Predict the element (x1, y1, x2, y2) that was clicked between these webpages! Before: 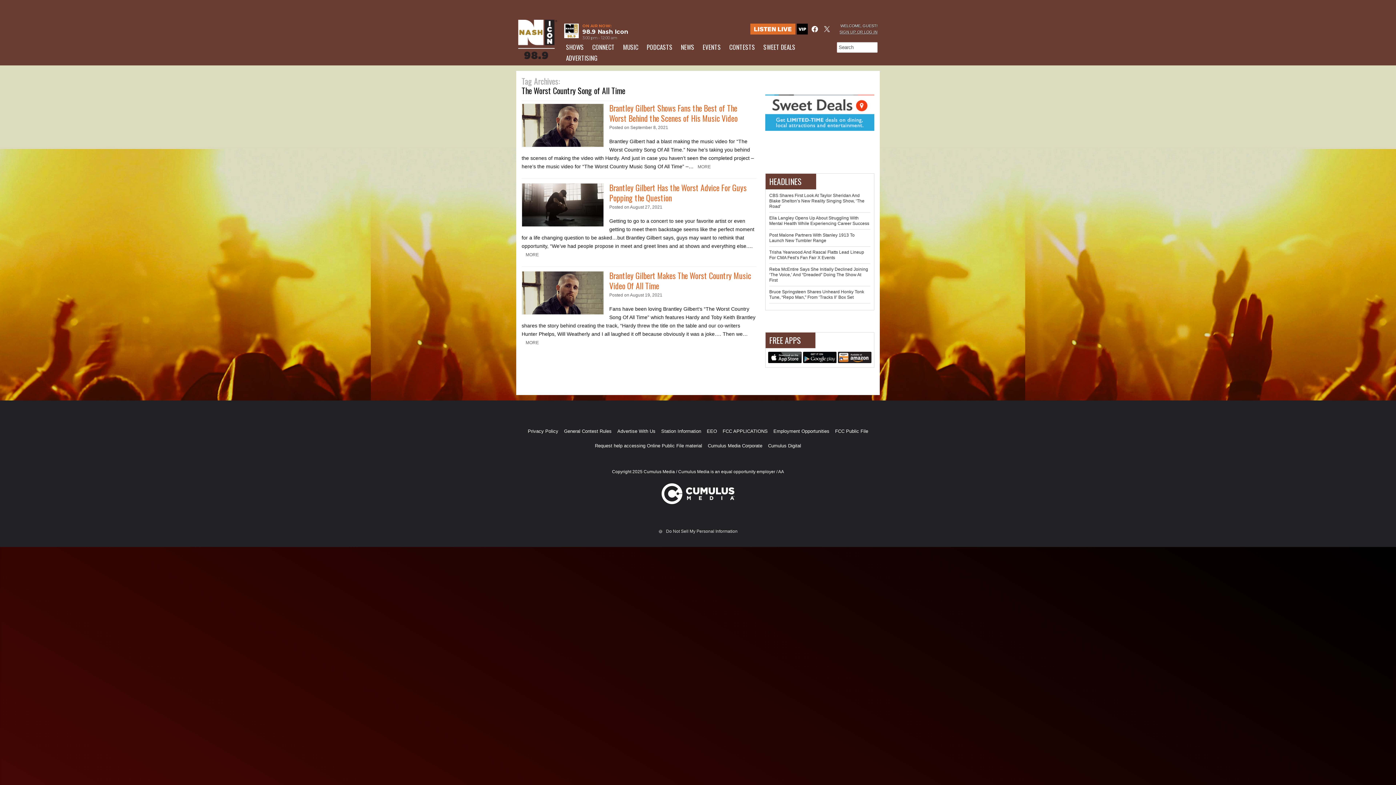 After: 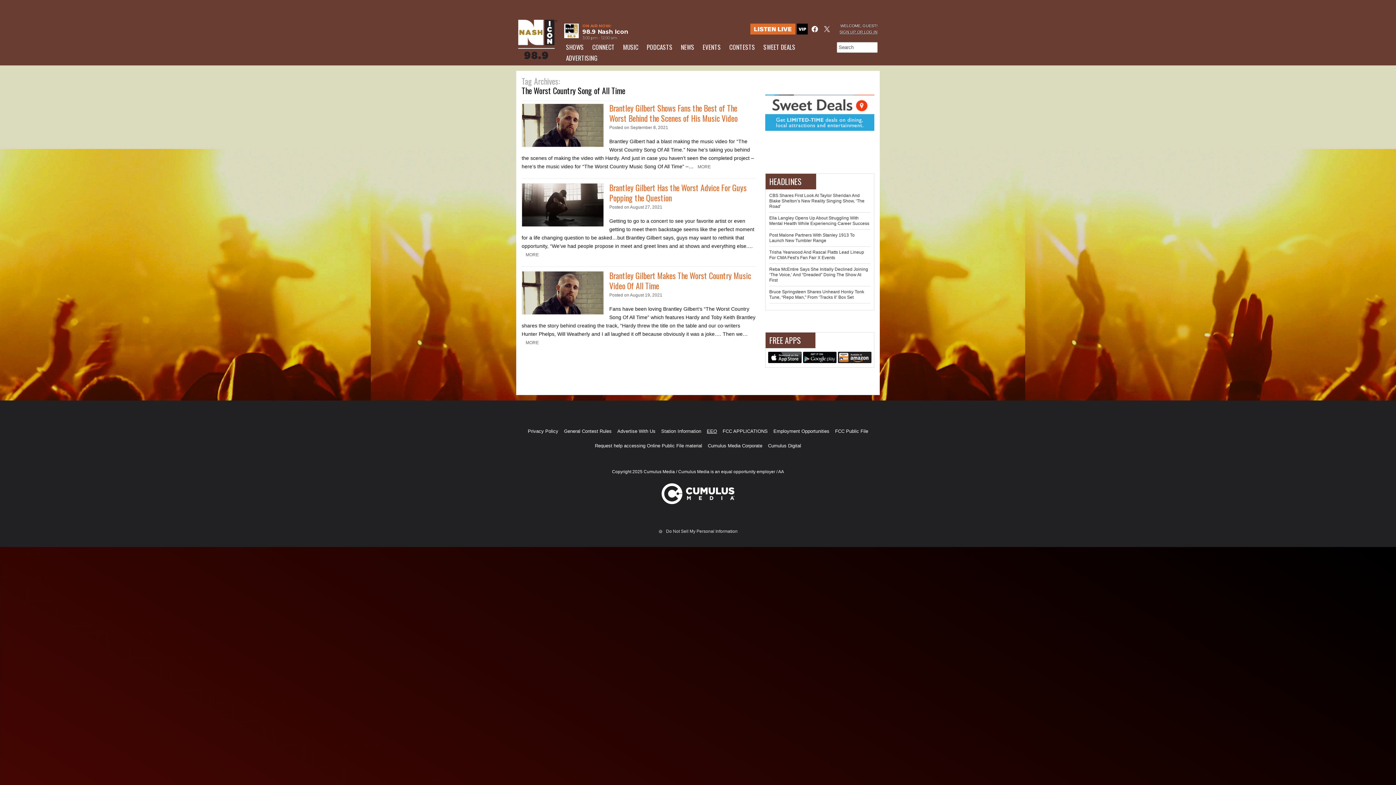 Action: label: EEO bbox: (707, 424, 717, 438)